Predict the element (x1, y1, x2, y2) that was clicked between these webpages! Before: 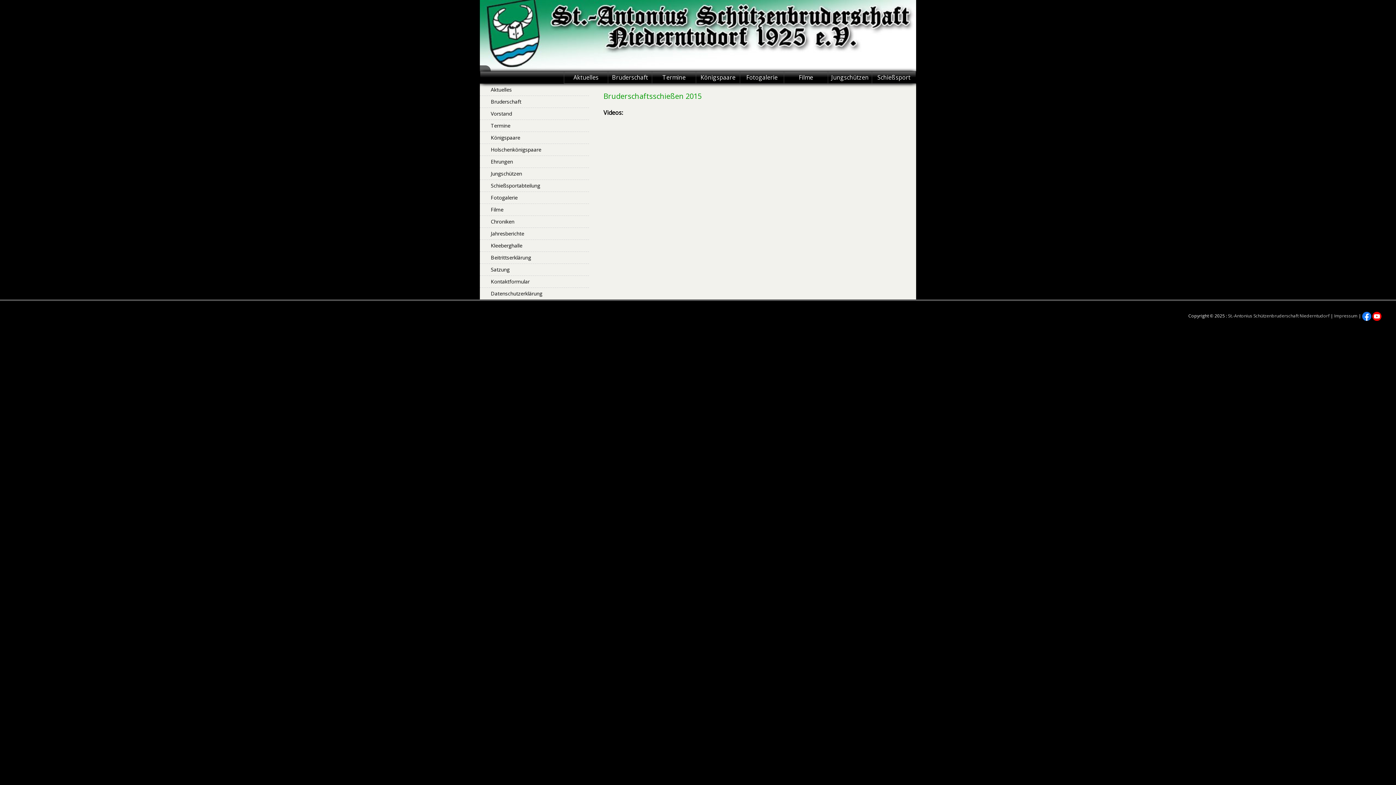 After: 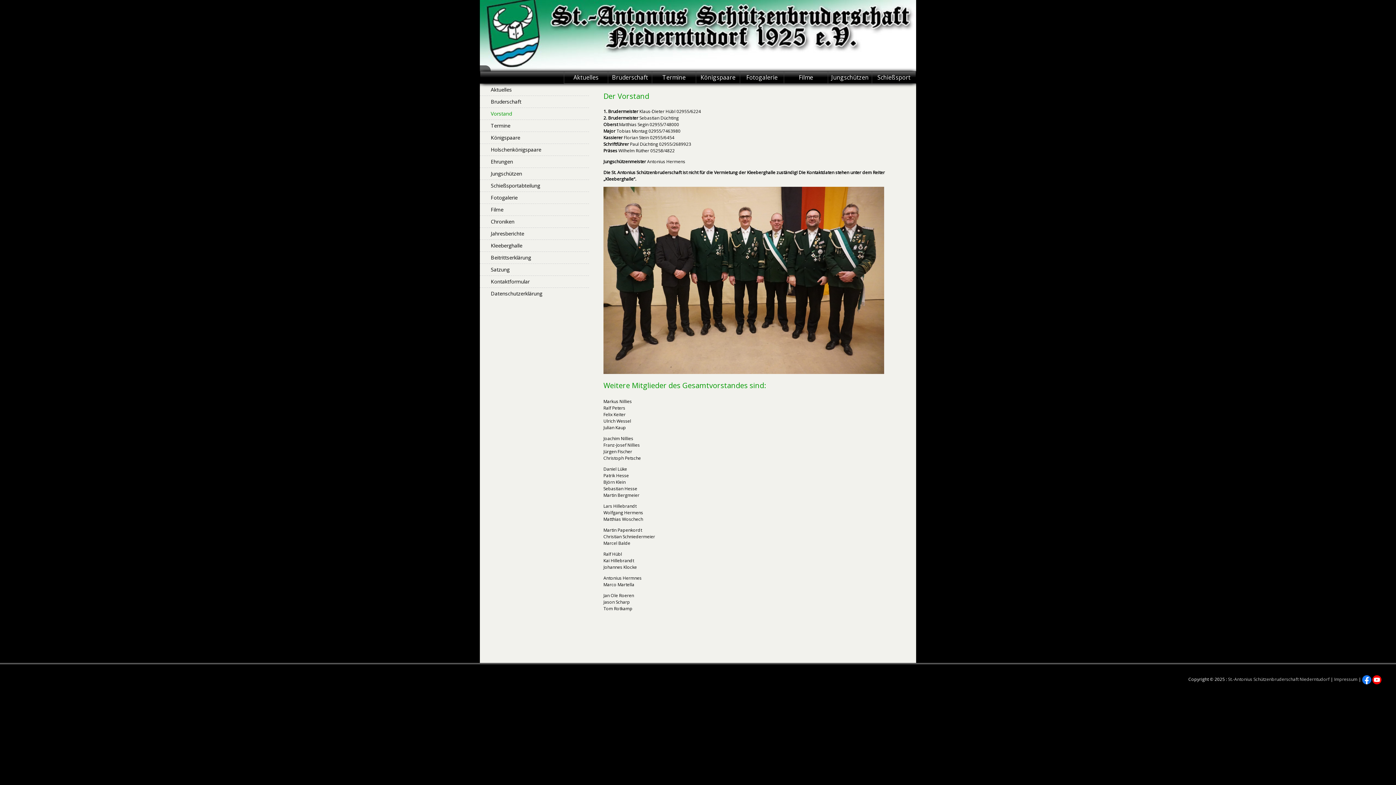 Action: bbox: (480, 107, 589, 119) label: Vorstand